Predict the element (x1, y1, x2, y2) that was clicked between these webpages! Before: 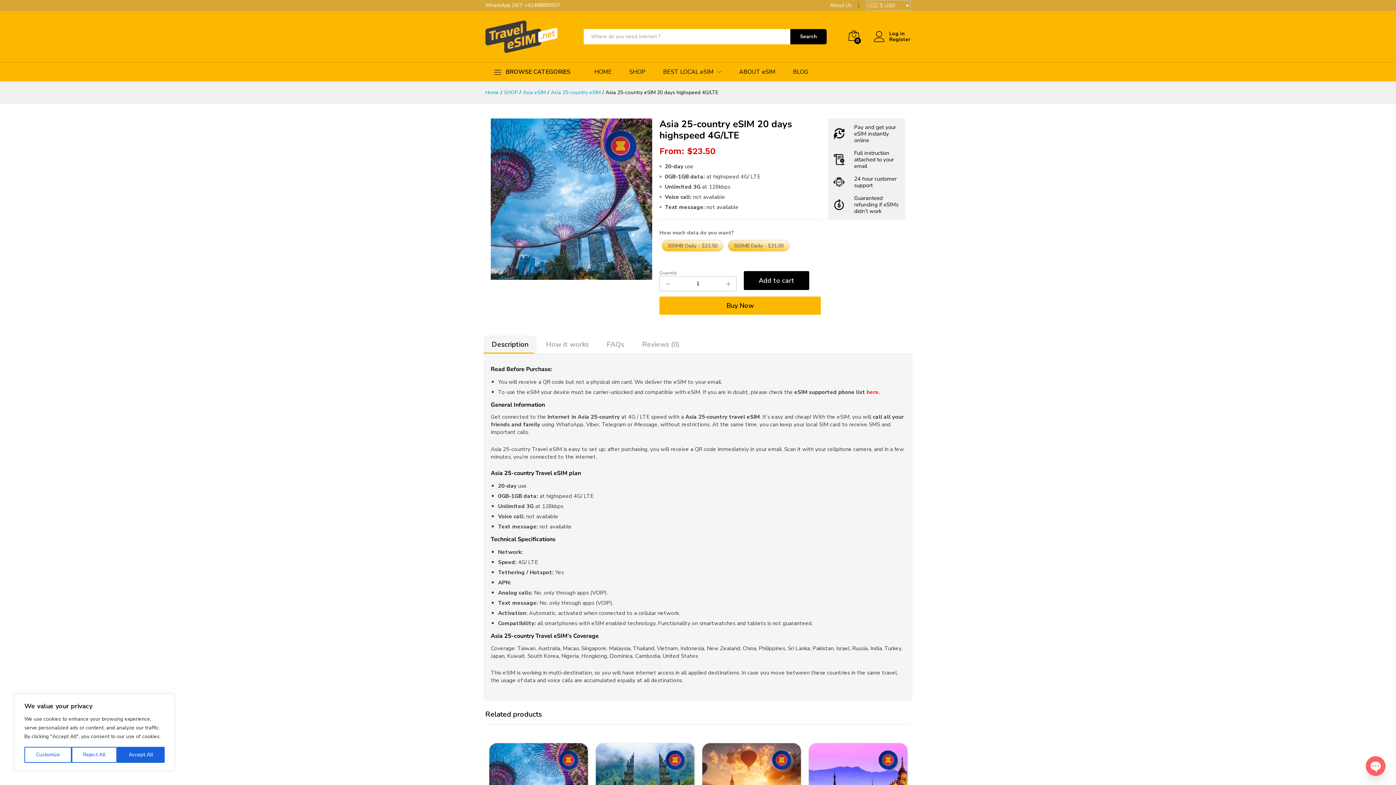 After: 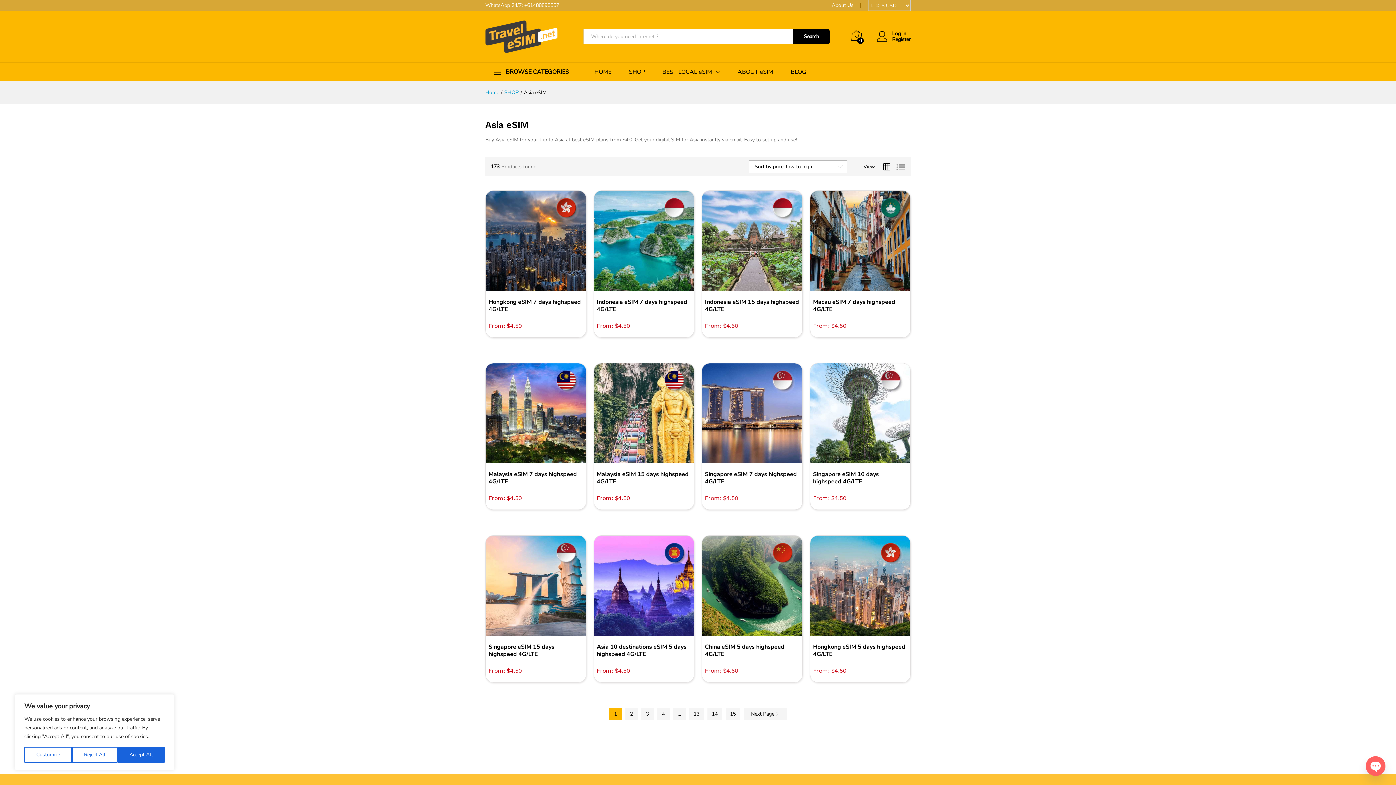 Action: bbox: (522, 89, 545, 96) label: Asia eSIM